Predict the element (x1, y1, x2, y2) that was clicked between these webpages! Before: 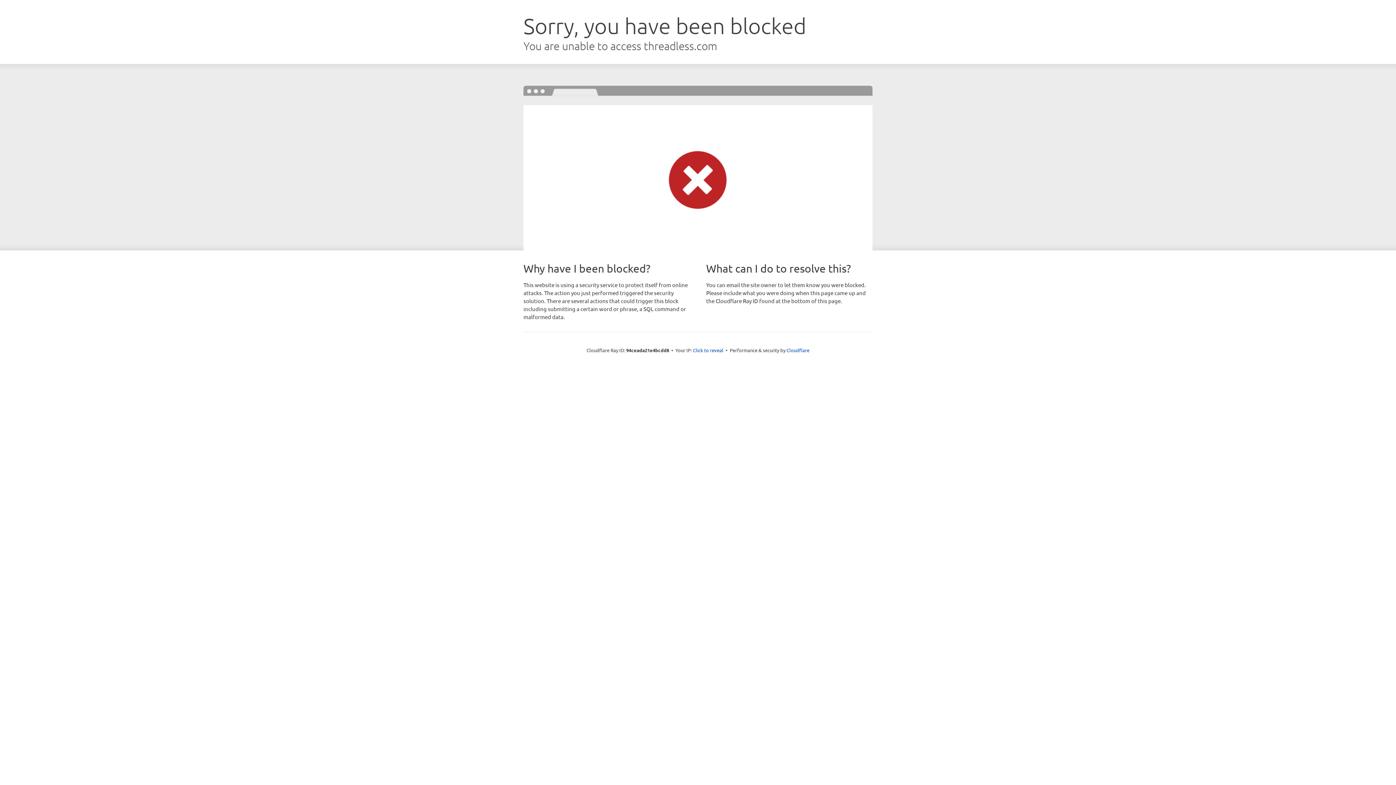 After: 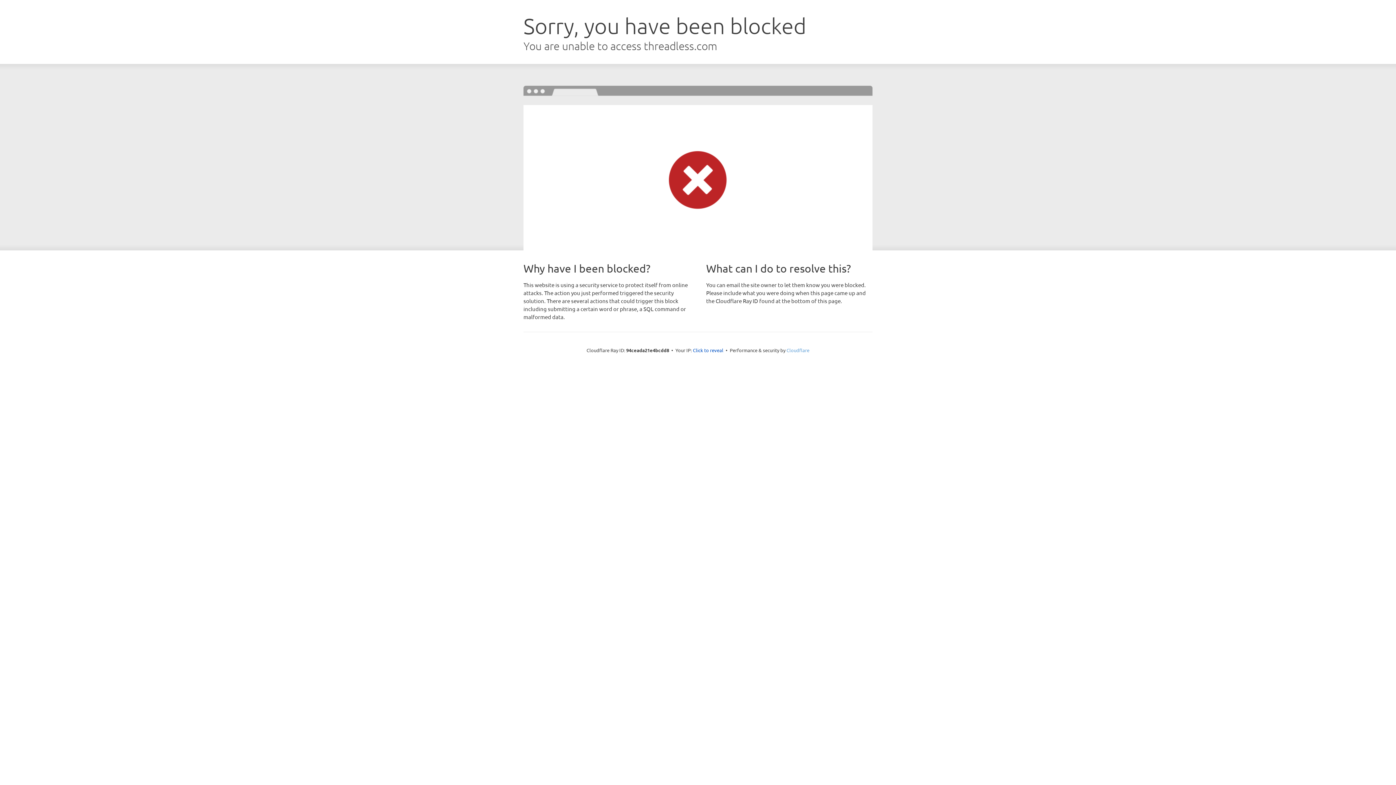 Action: bbox: (786, 347, 809, 353) label: Cloudflare